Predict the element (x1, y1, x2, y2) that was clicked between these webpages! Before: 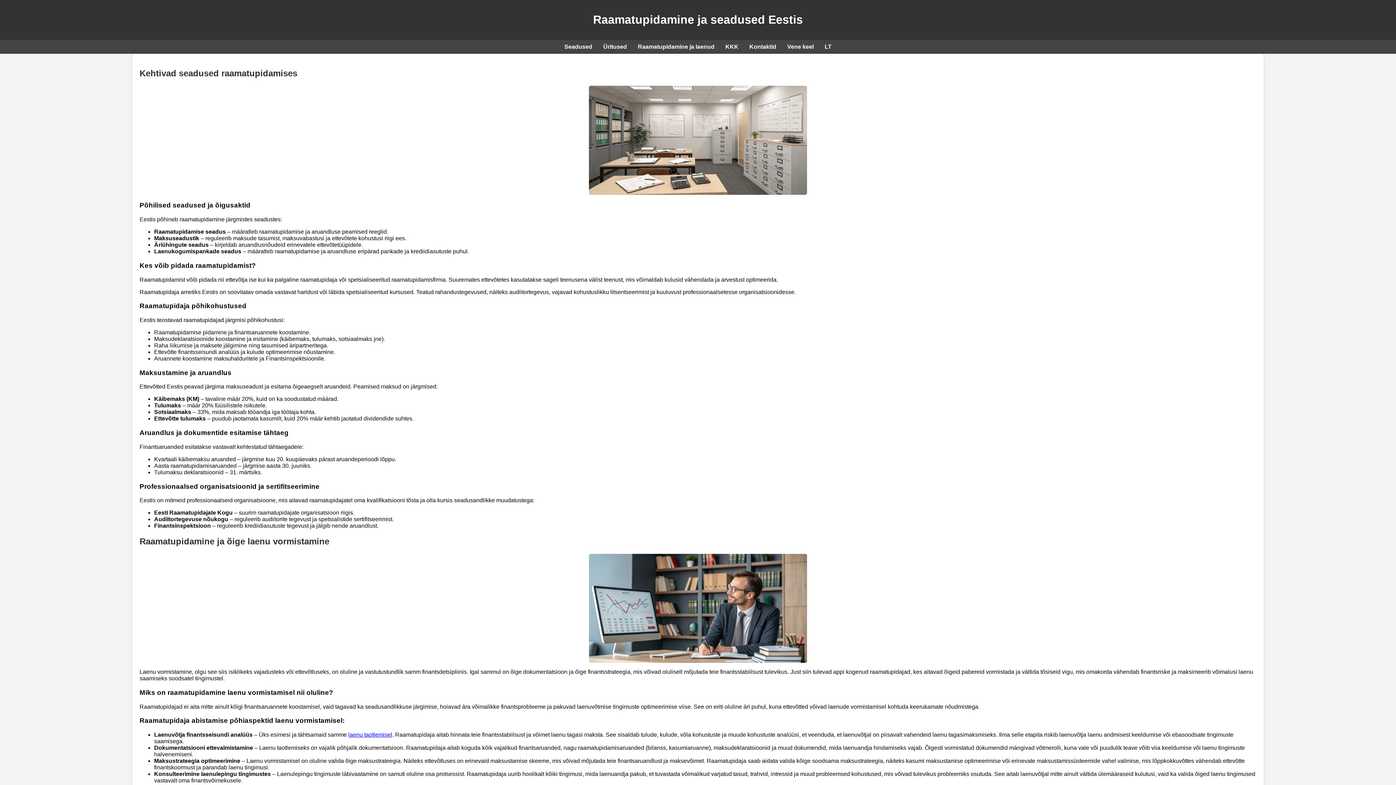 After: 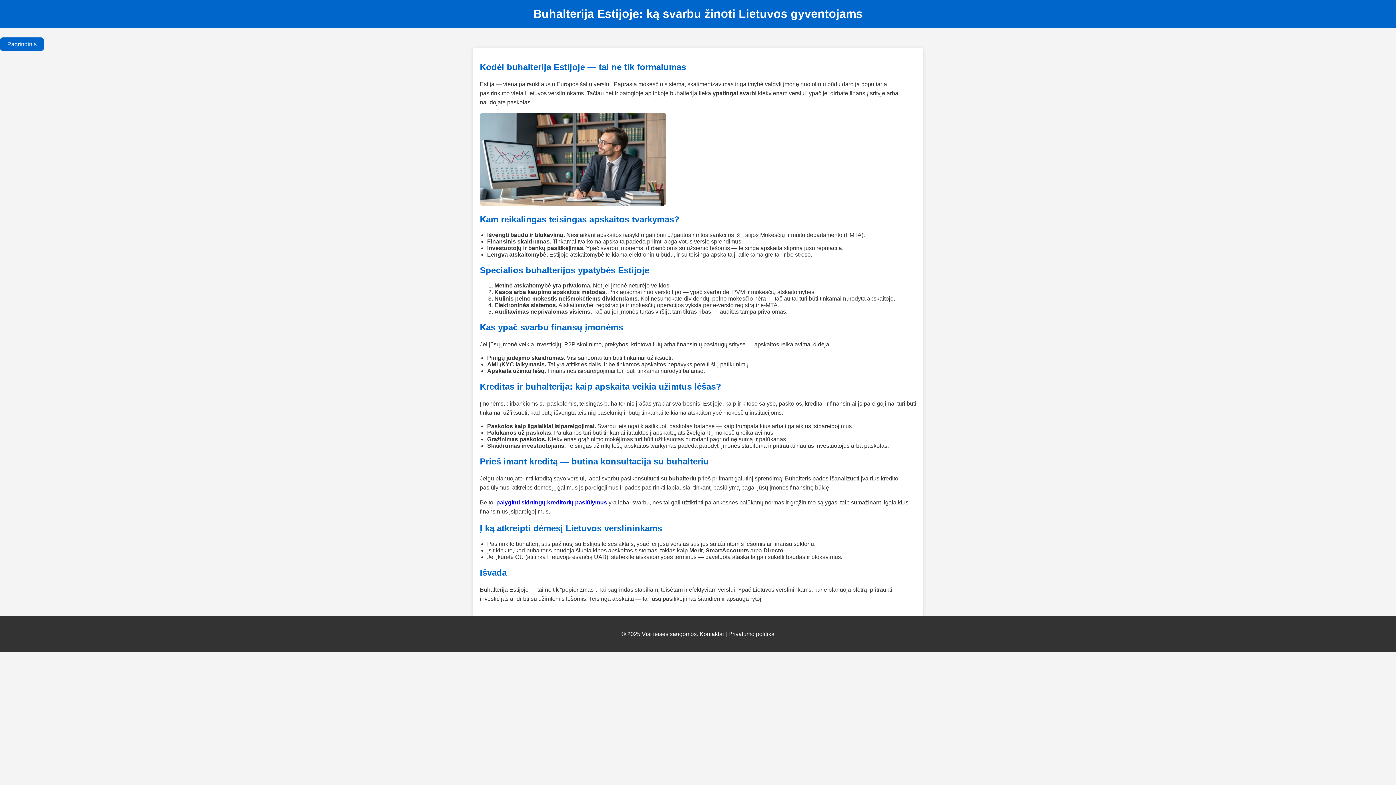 Action: bbox: (824, 43, 831, 50) label: LT